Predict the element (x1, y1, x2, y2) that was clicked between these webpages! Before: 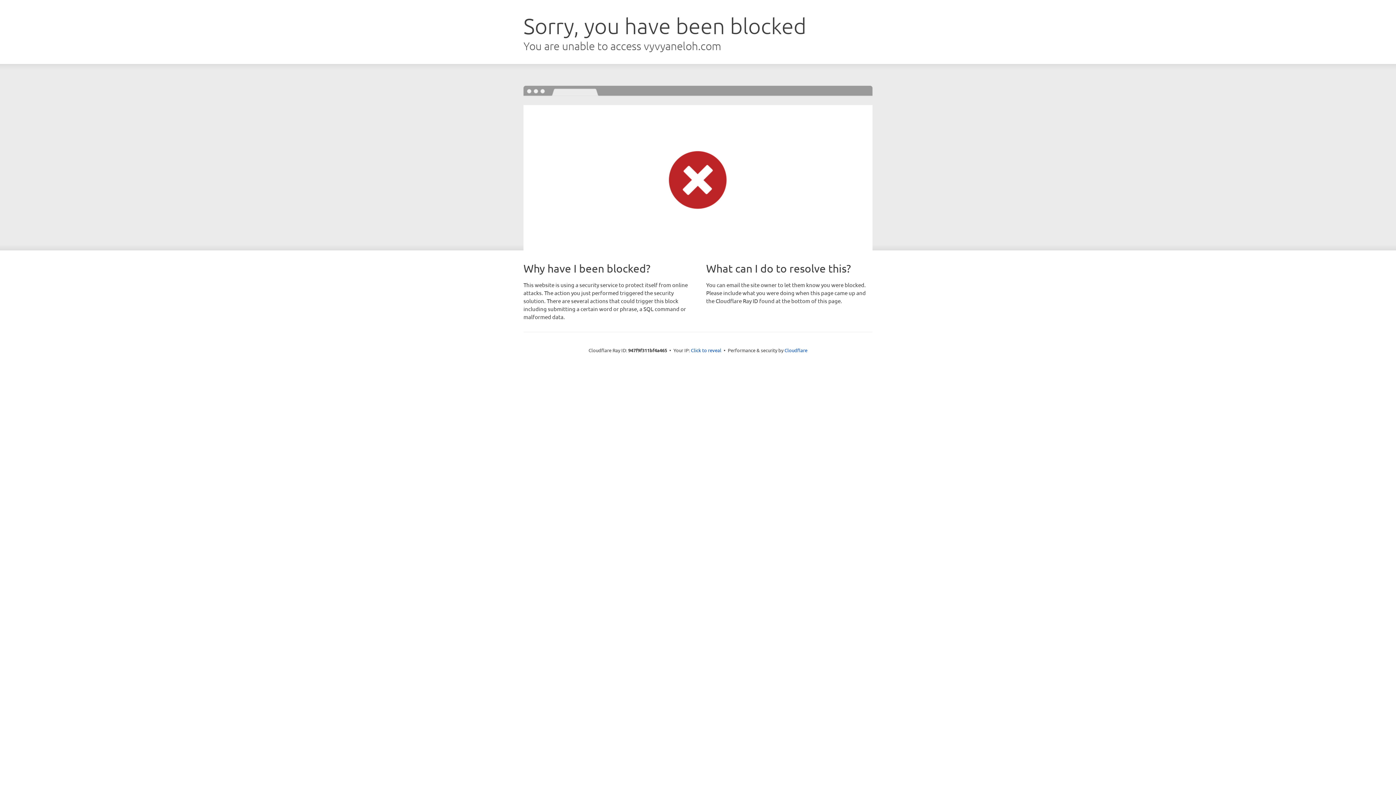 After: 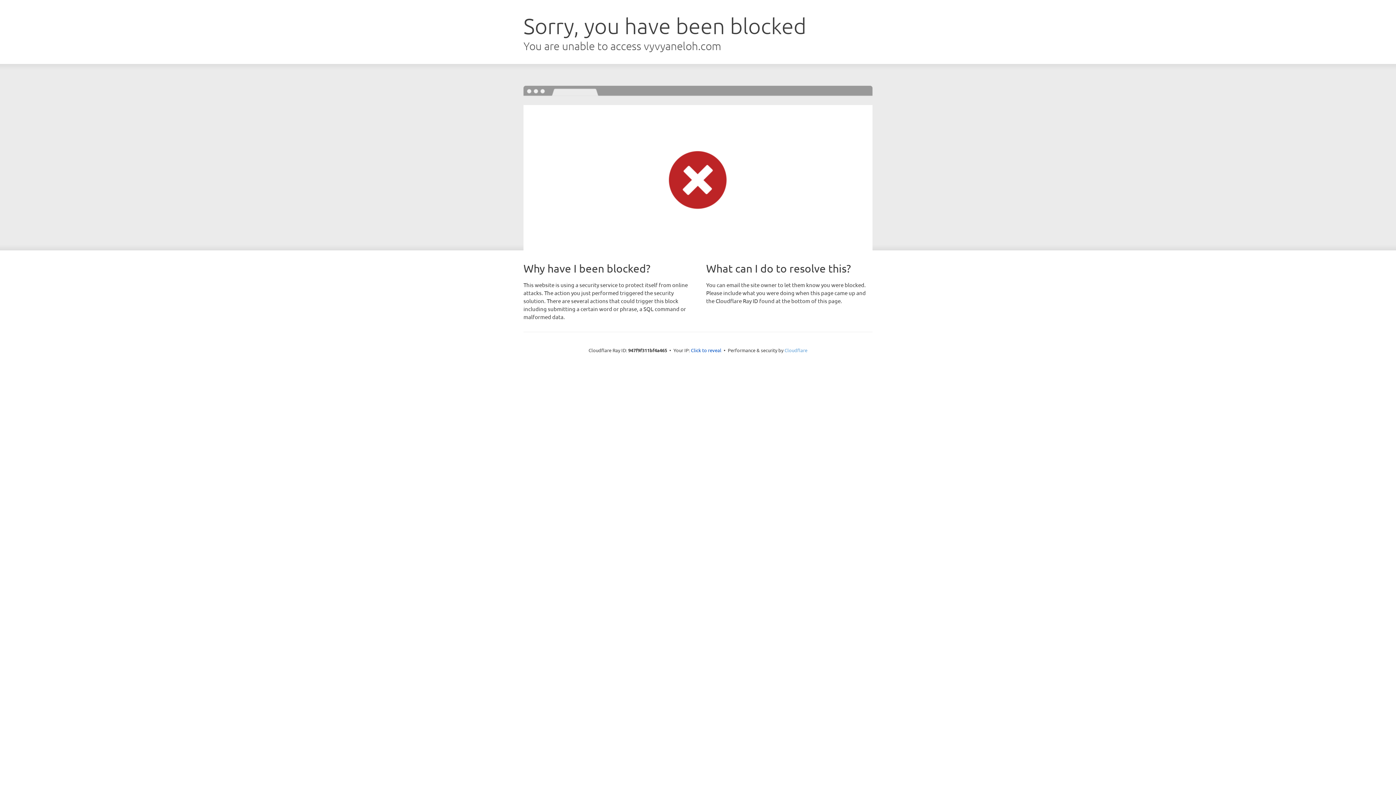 Action: bbox: (784, 347, 807, 353) label: Cloudflare